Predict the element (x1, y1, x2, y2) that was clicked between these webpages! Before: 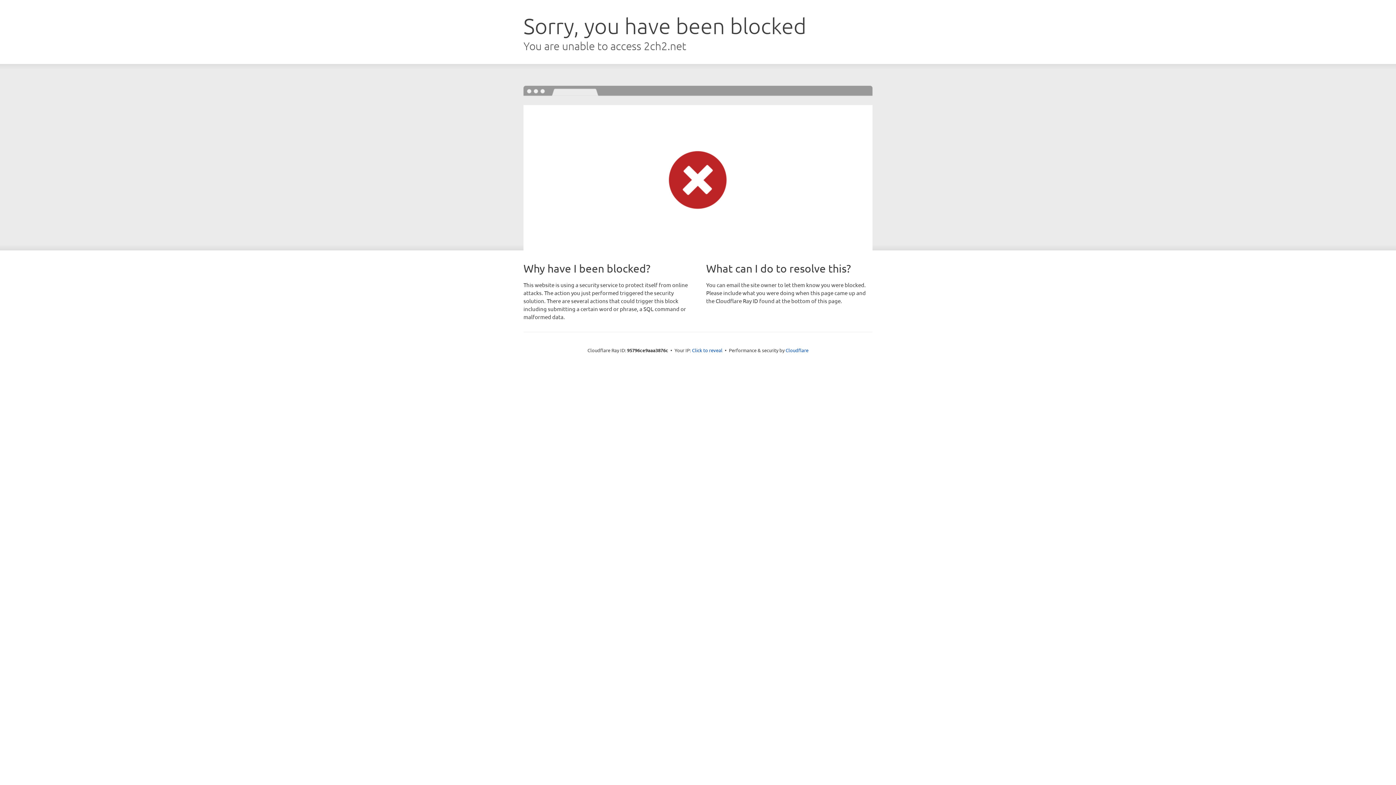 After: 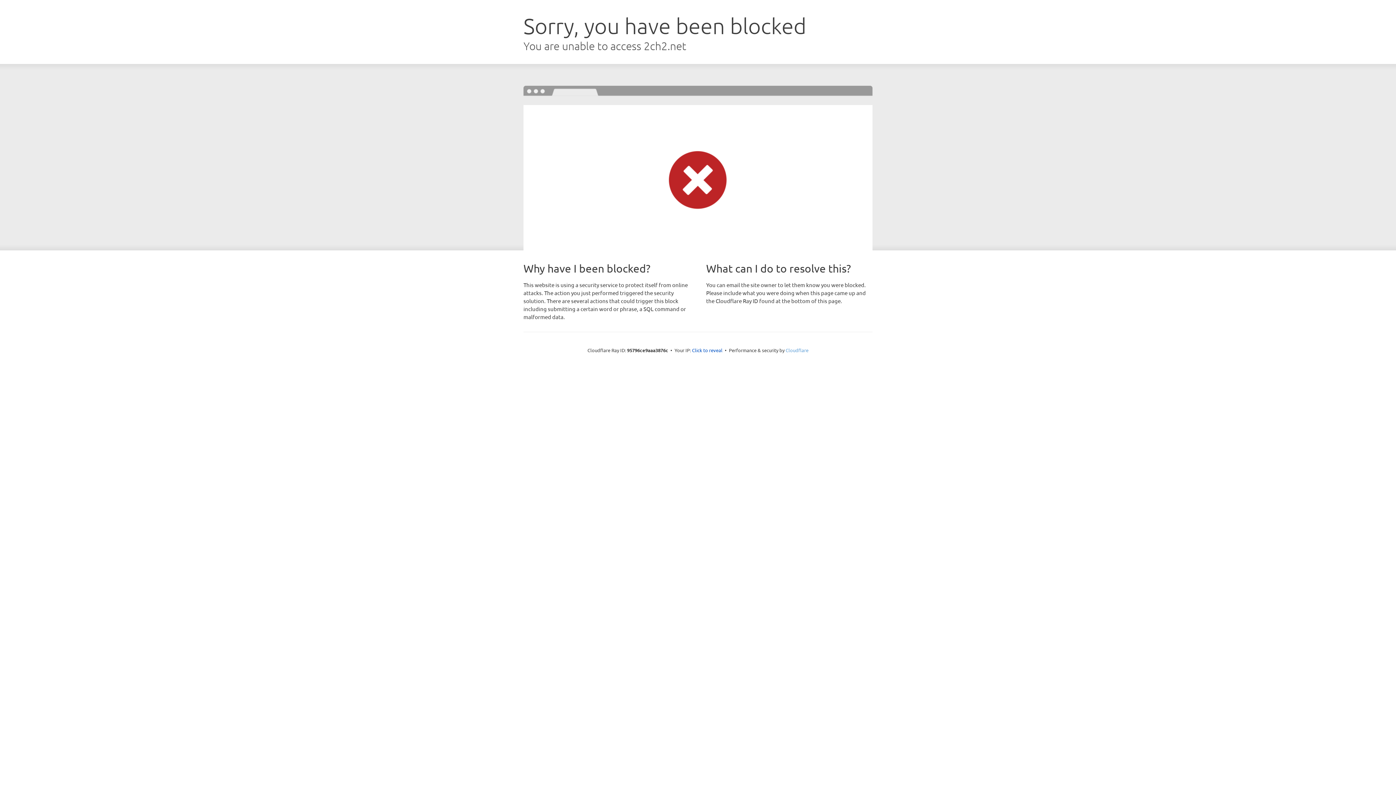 Action: label: Cloudflare bbox: (785, 347, 808, 353)